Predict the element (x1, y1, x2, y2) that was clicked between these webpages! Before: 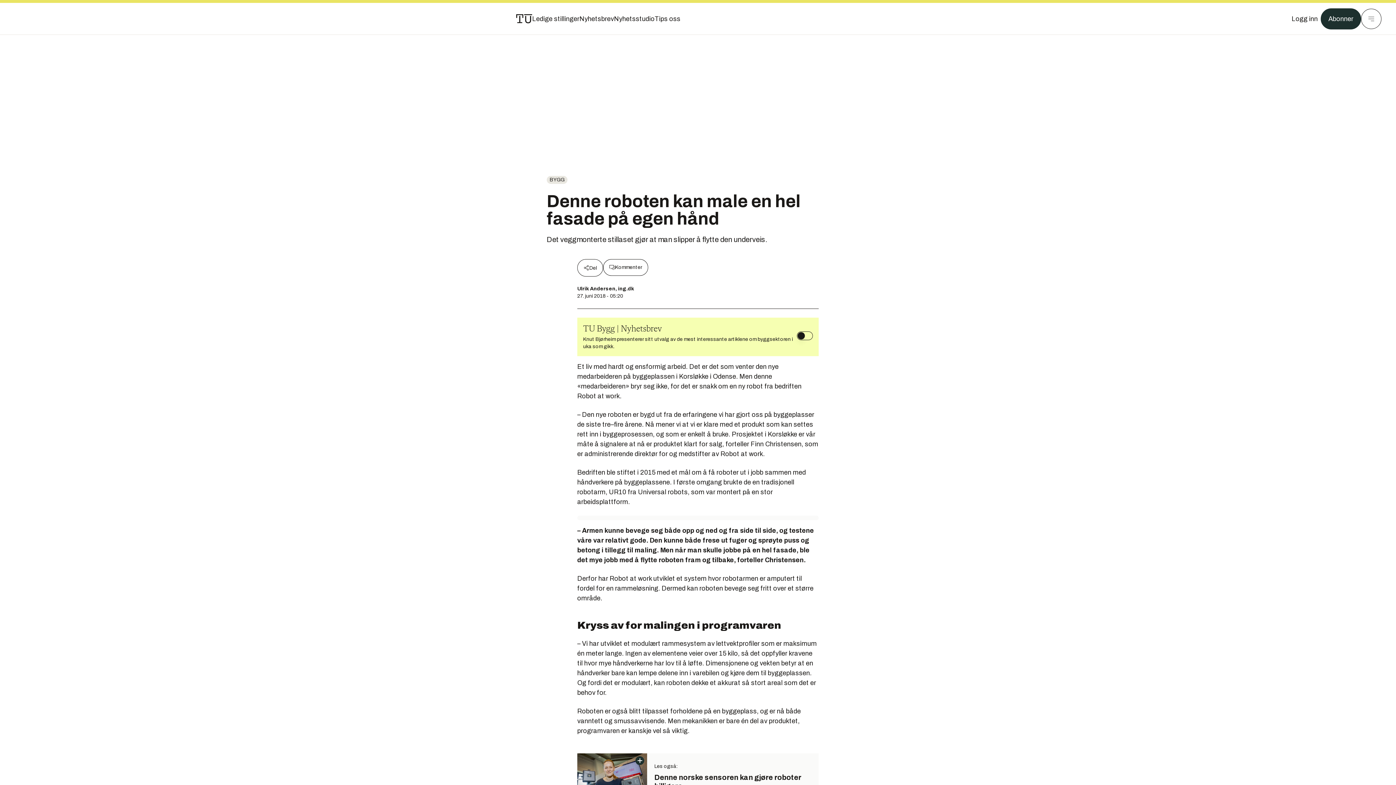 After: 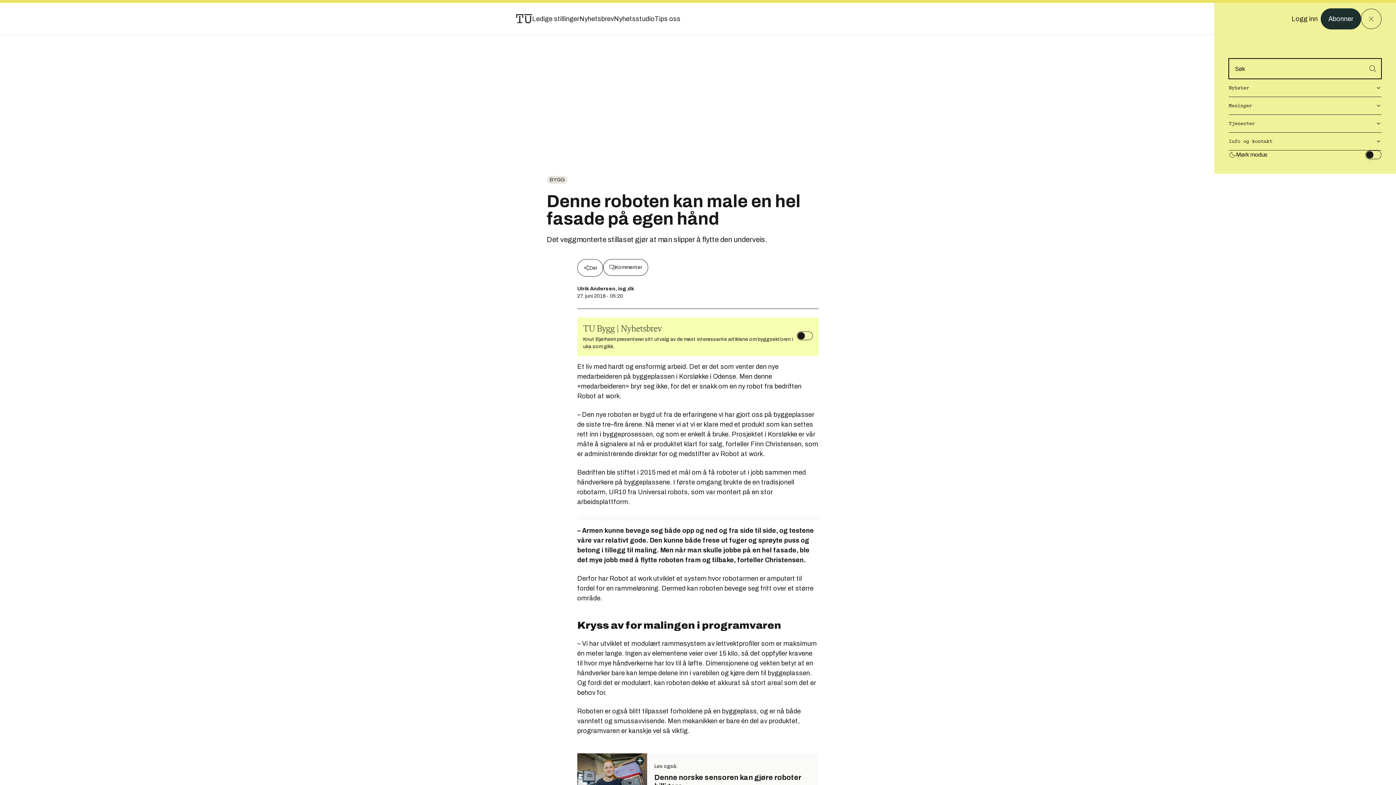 Action: bbox: (1361, 8, 1381, 29) label: Meny